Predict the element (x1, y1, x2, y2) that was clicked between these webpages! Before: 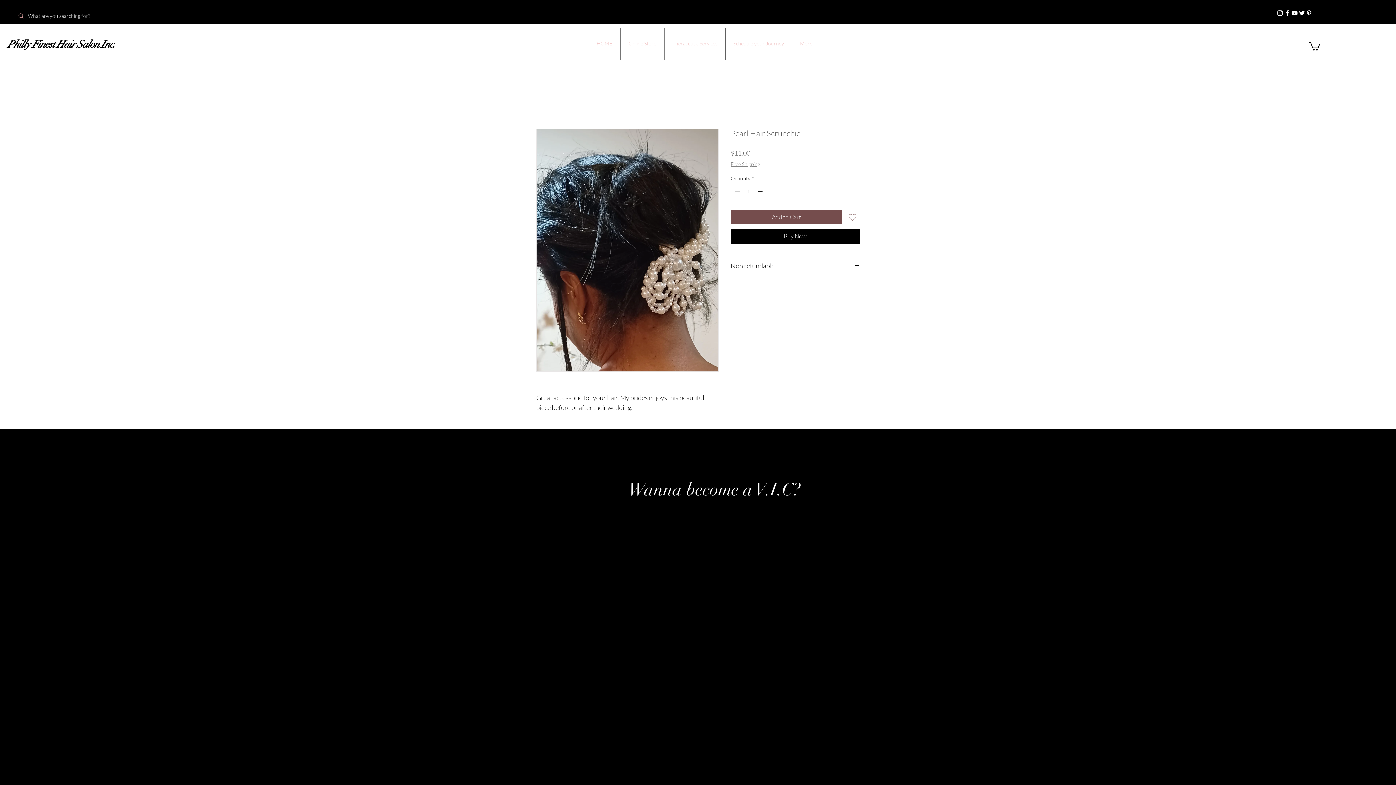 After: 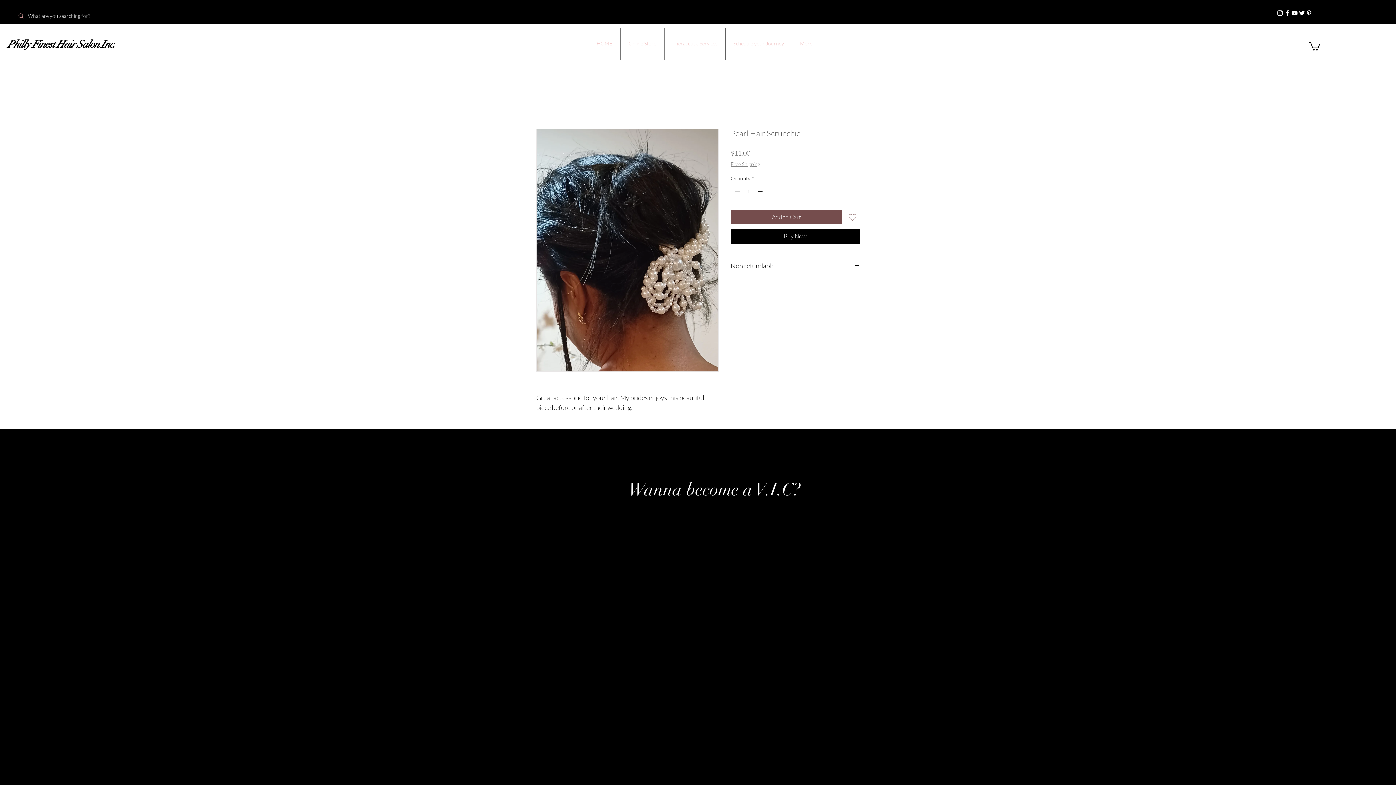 Action: bbox: (1298, 9, 1305, 16) label: Twitter